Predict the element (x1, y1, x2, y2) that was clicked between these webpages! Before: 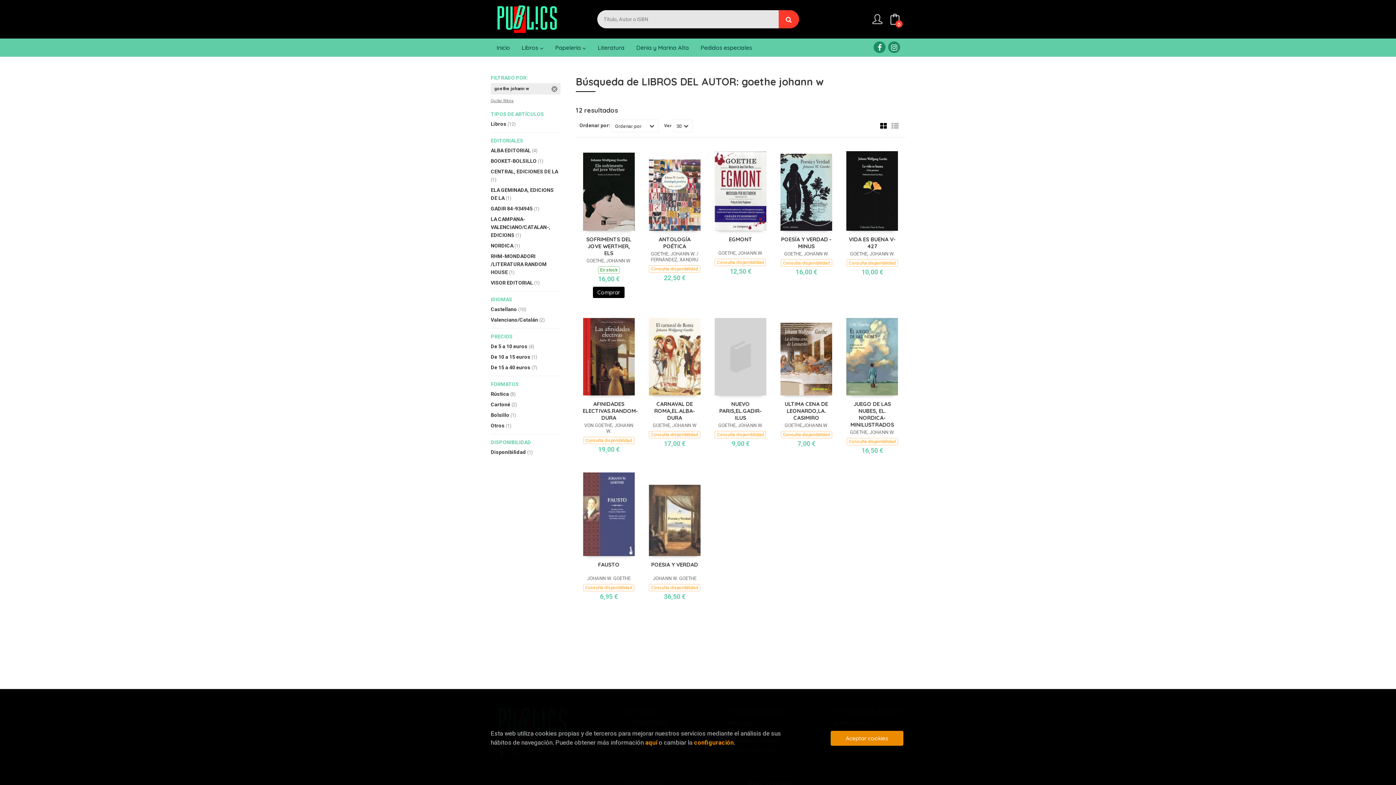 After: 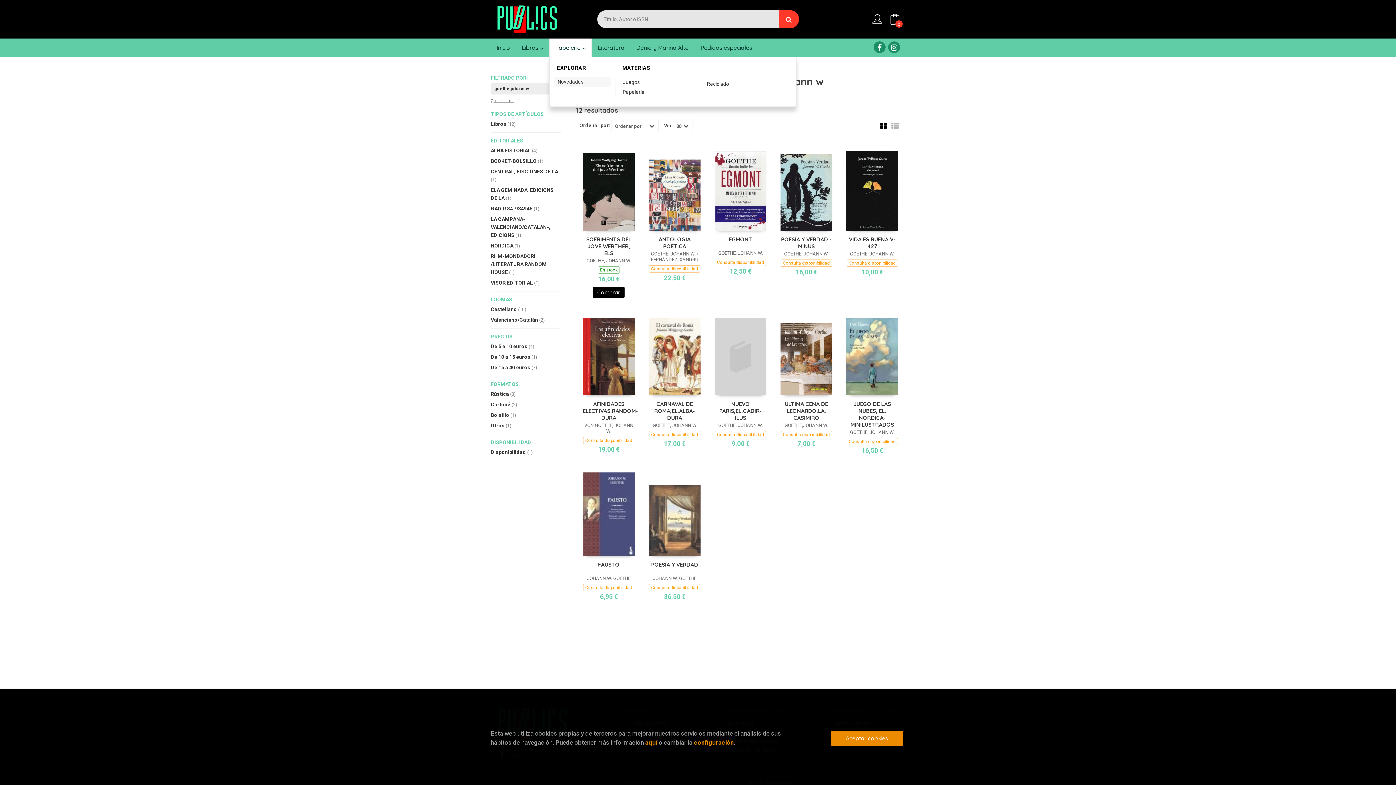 Action: bbox: (549, 38, 592, 56) label: Papelería 